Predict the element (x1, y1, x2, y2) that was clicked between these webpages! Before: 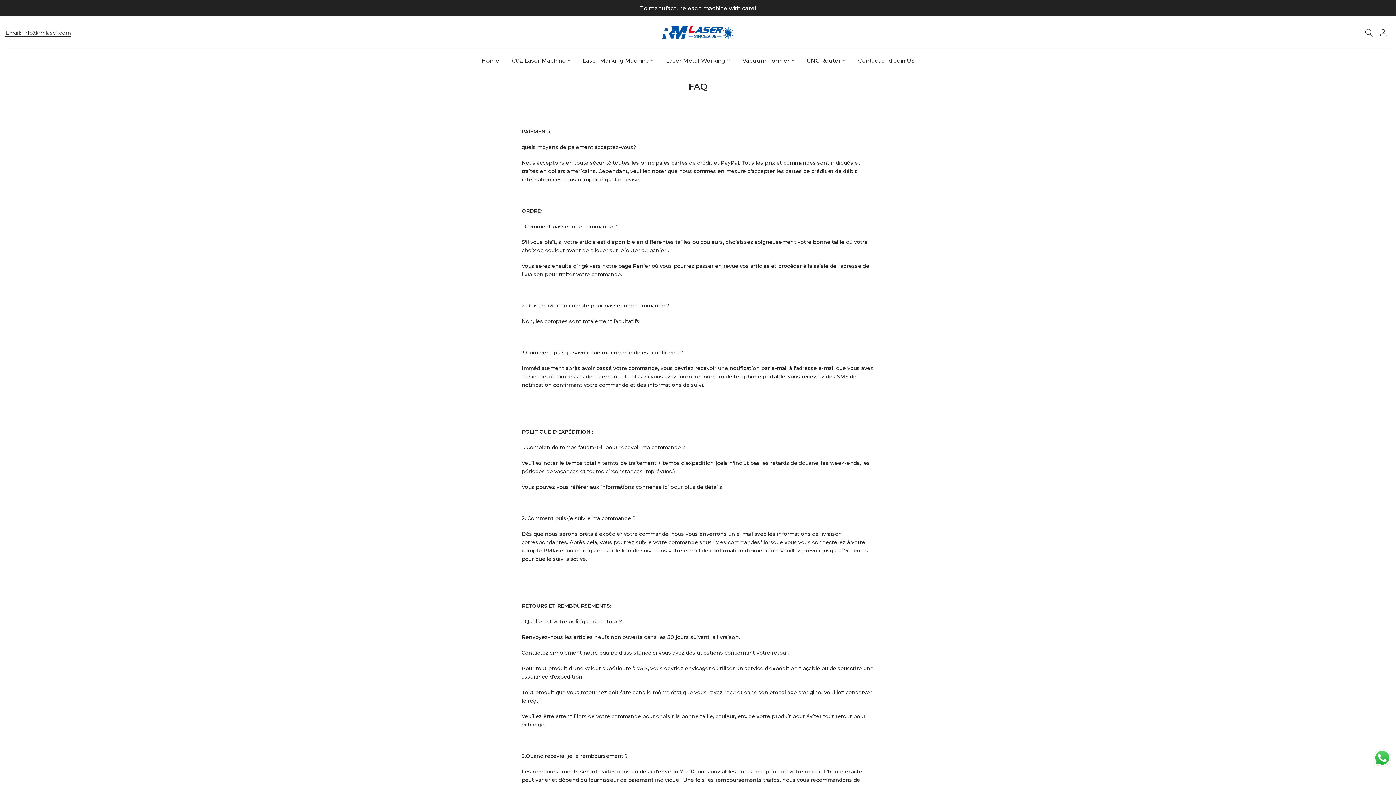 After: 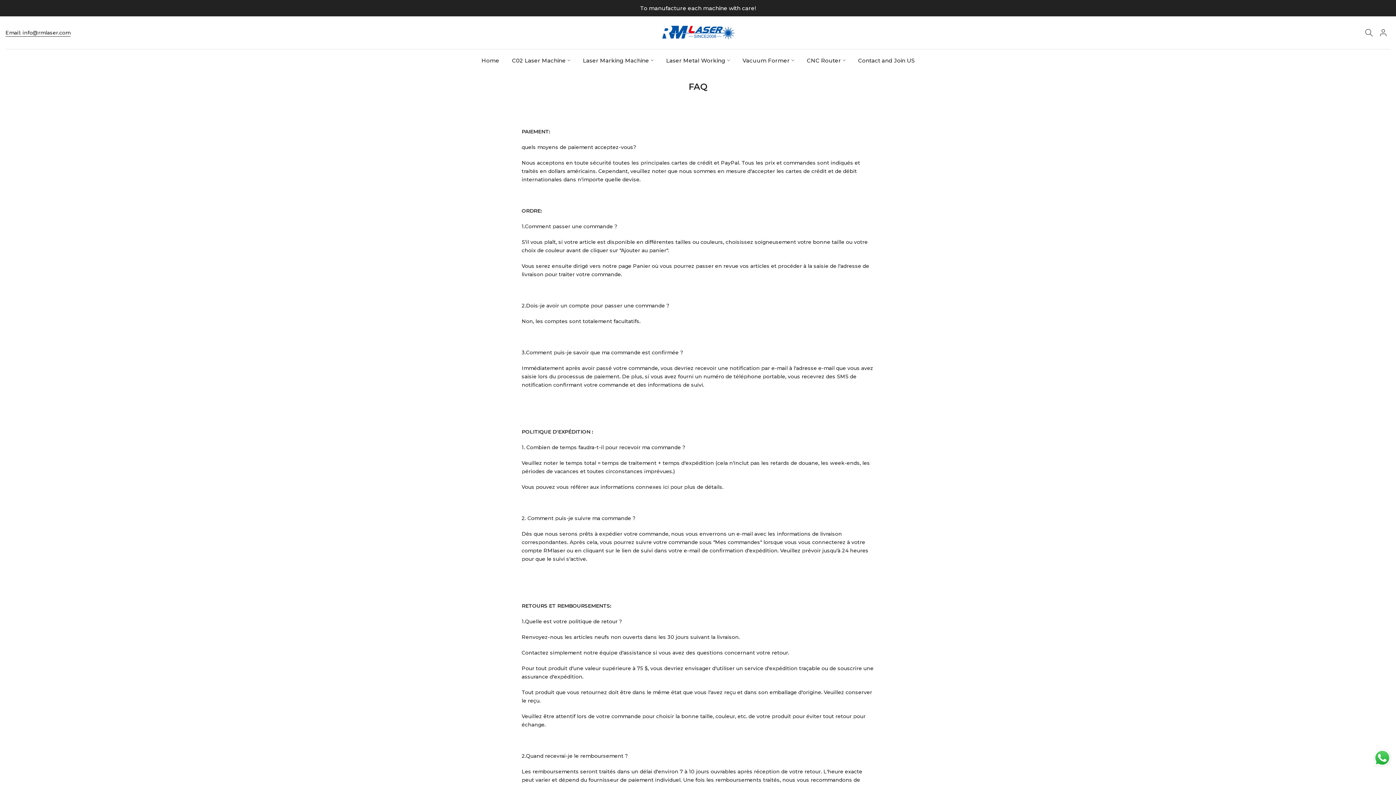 Action: label: Send a message via WhatsApp bbox: (1372, 748, 1392, 768)